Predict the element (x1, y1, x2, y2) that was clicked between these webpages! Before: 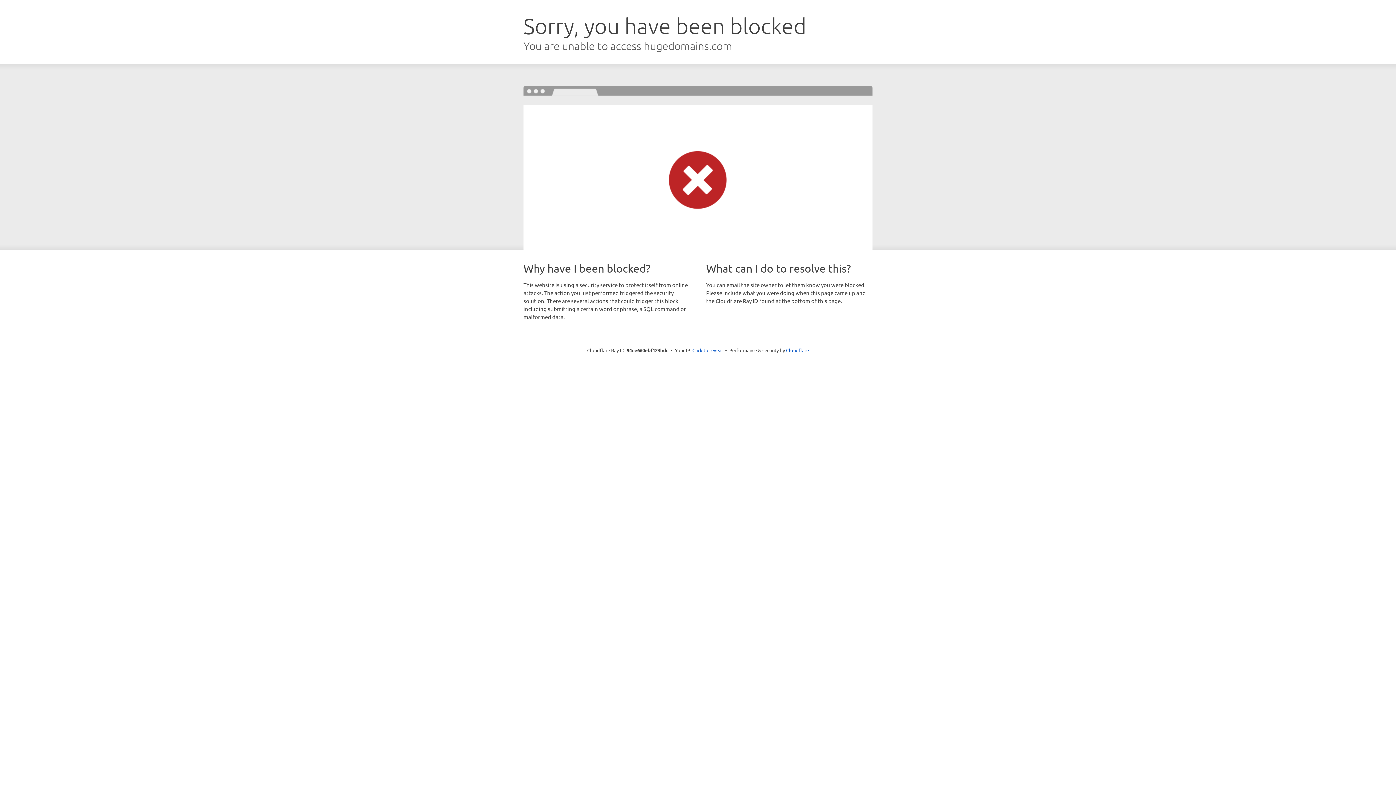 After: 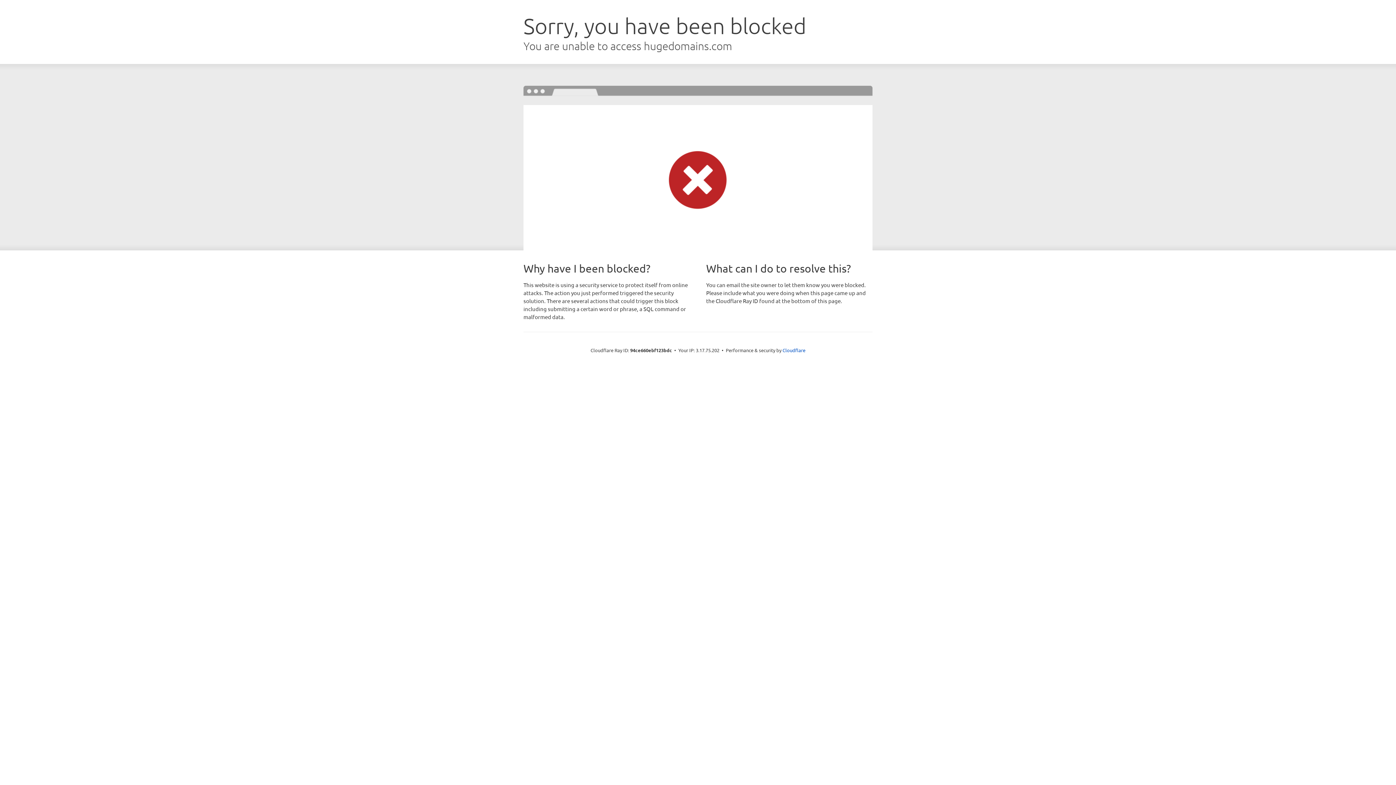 Action: bbox: (692, 346, 723, 353) label: Click to reveal